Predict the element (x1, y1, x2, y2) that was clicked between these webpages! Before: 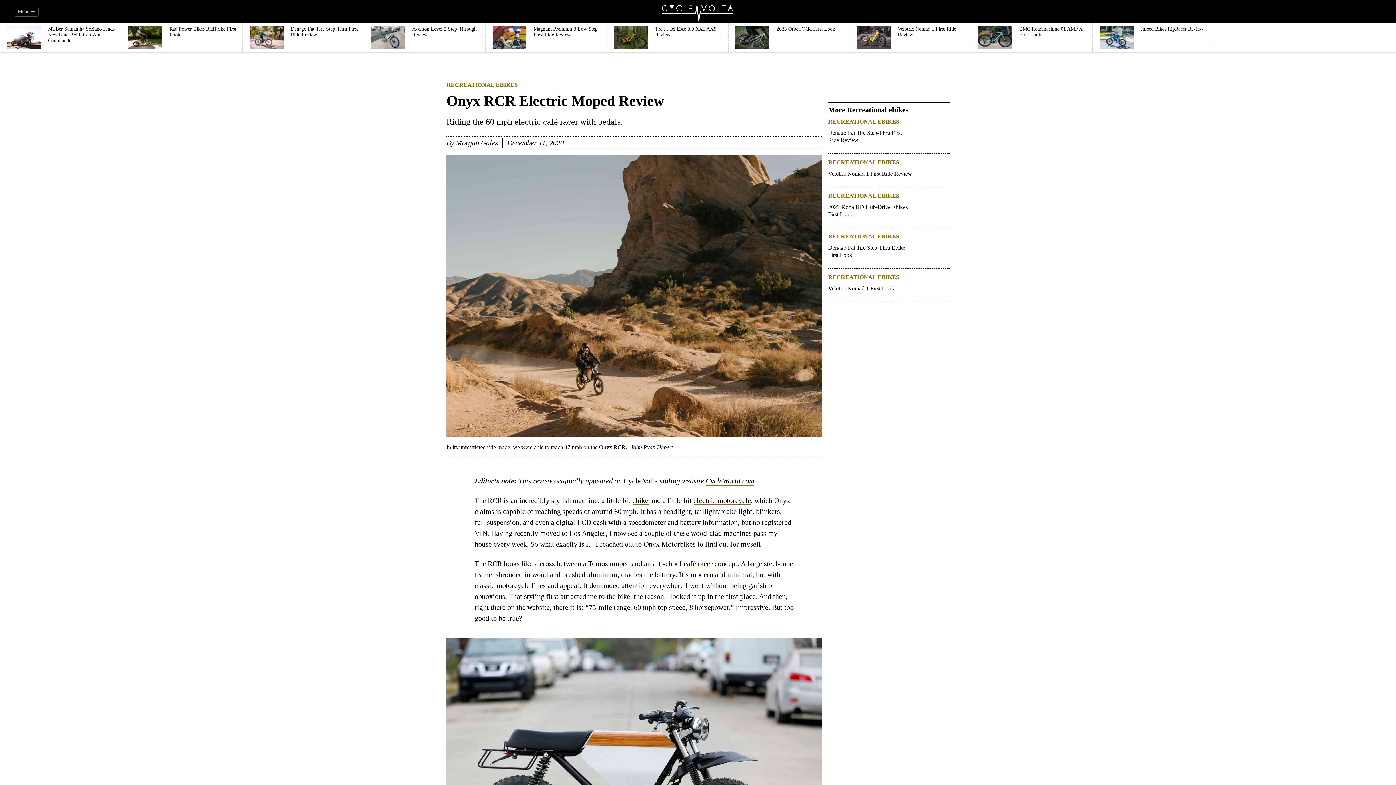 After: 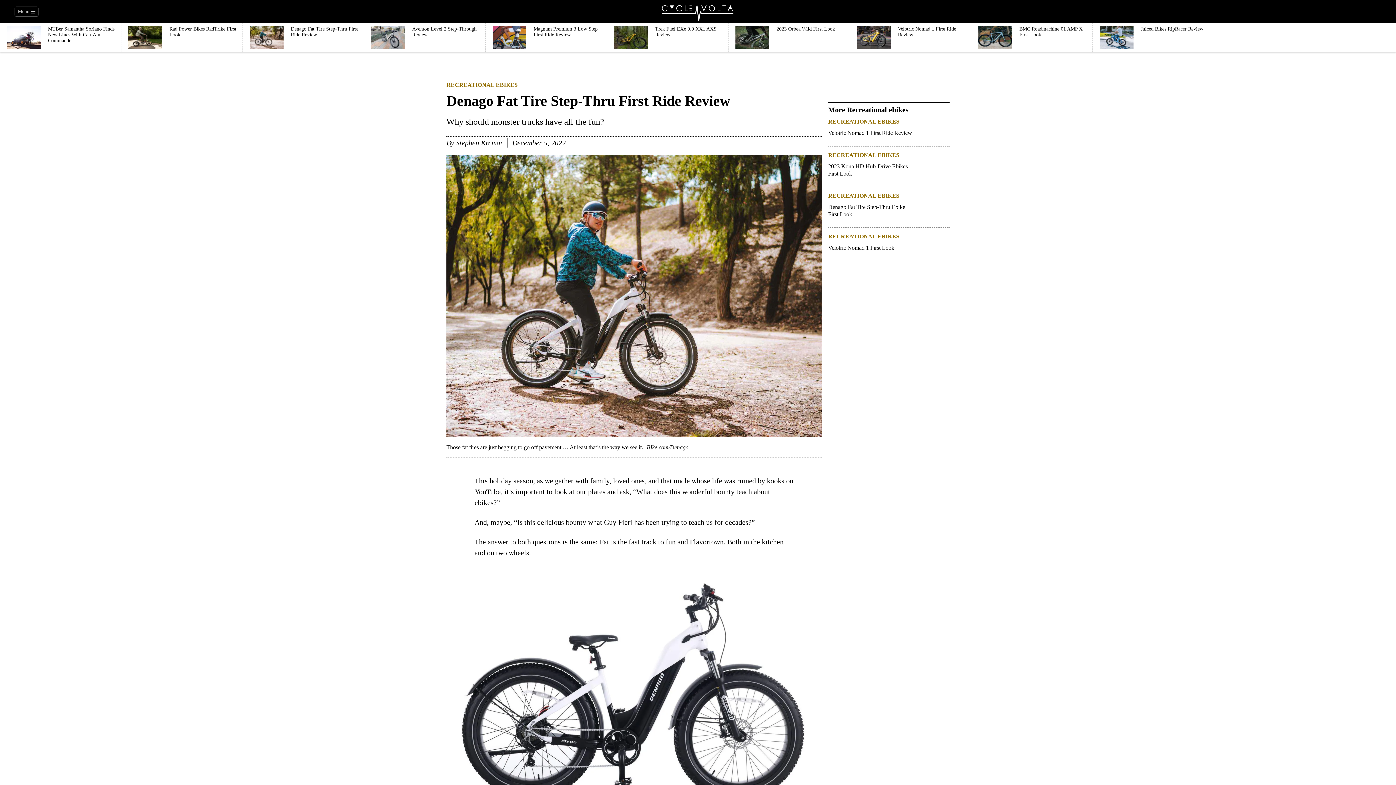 Action: bbox: (242, 23, 364, 29) label: Denago Fat Tire Step-Thru First Ride Review